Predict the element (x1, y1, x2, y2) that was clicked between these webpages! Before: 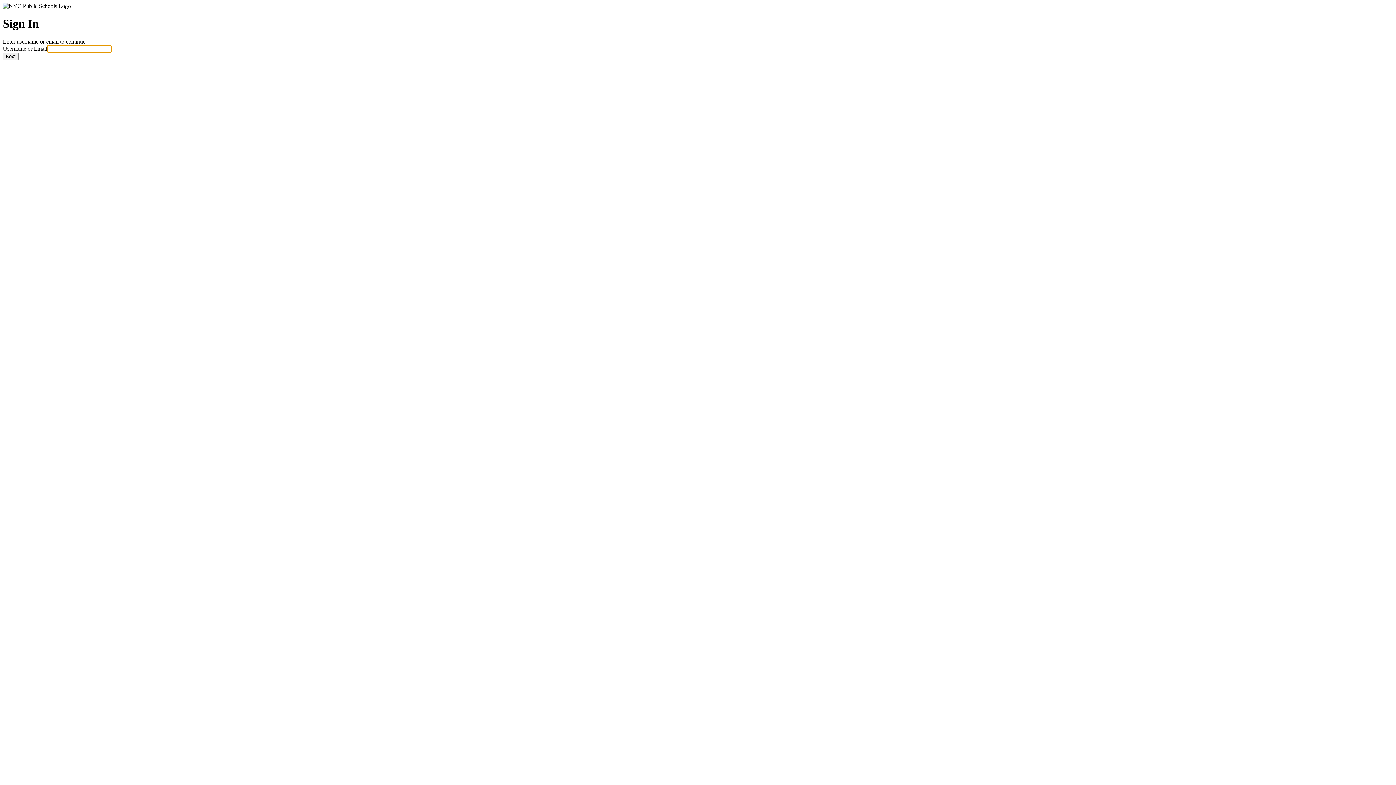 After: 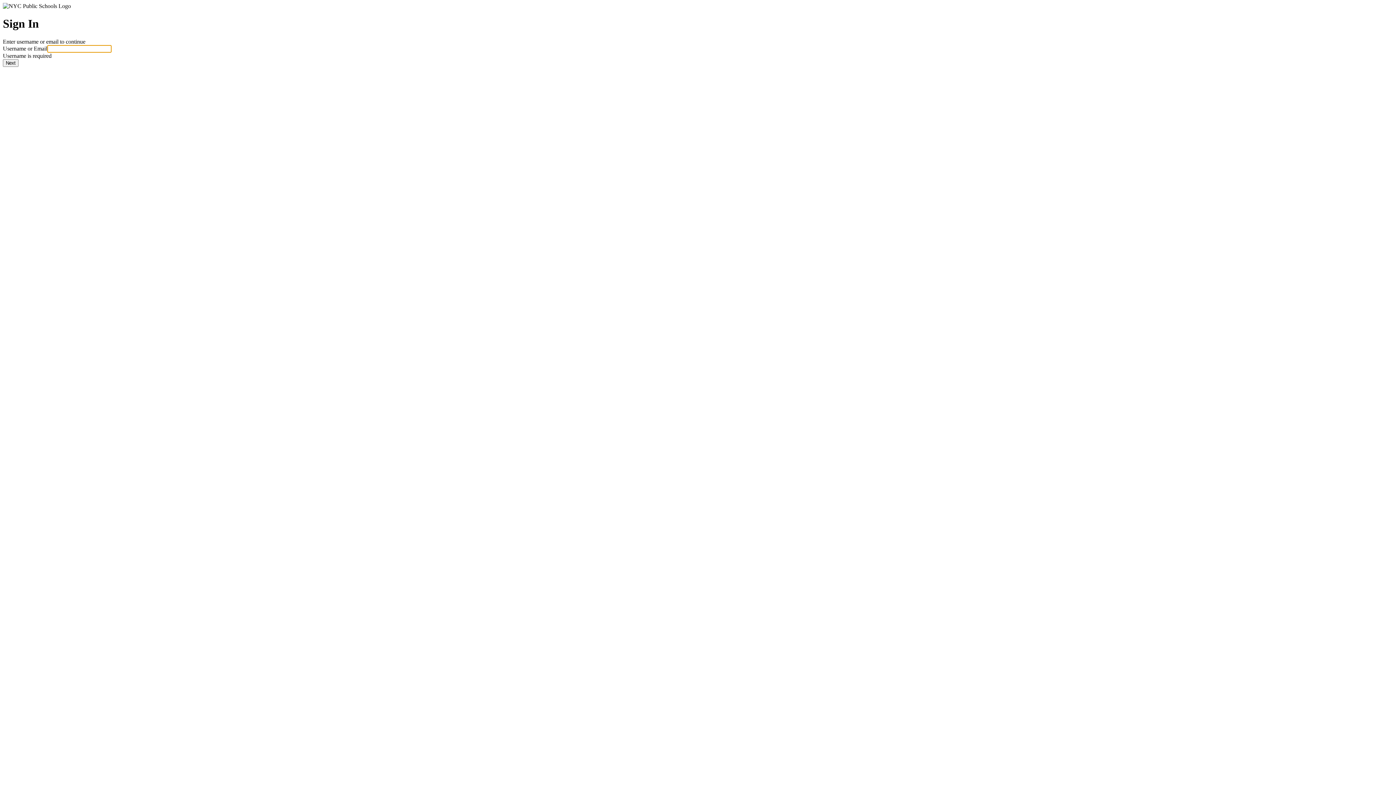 Action: bbox: (2, 52, 18, 60) label: Next